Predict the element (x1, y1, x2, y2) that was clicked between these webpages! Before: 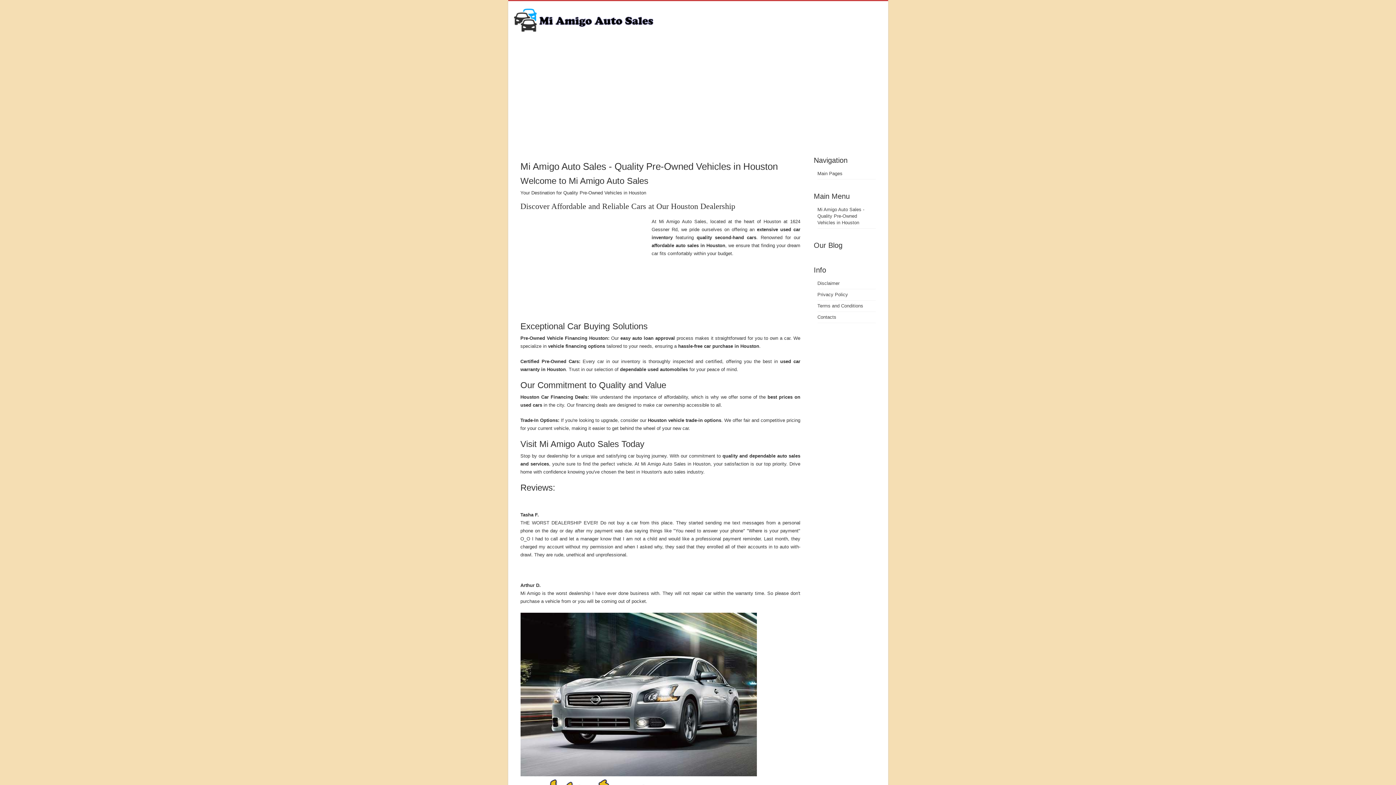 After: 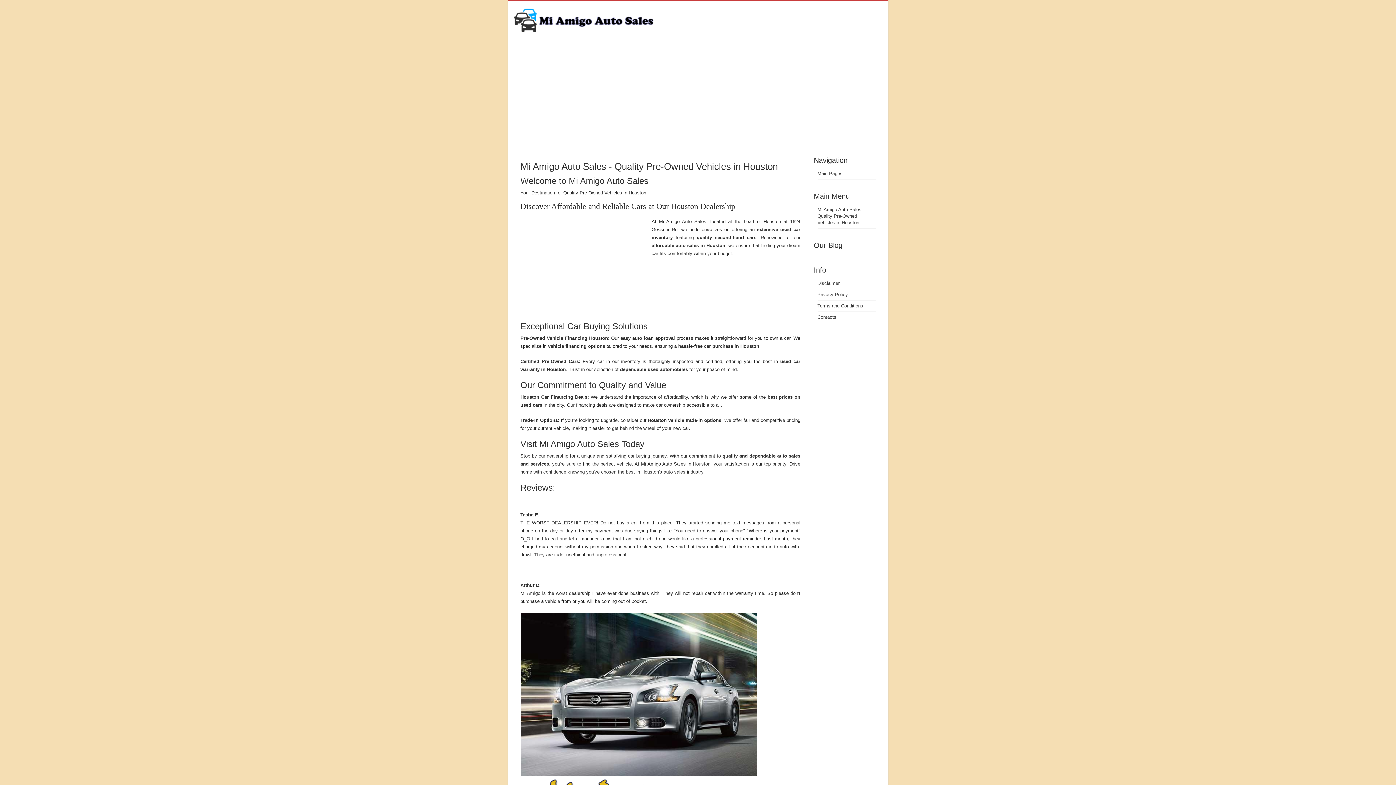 Action: bbox: (513, 27, 658, 32)